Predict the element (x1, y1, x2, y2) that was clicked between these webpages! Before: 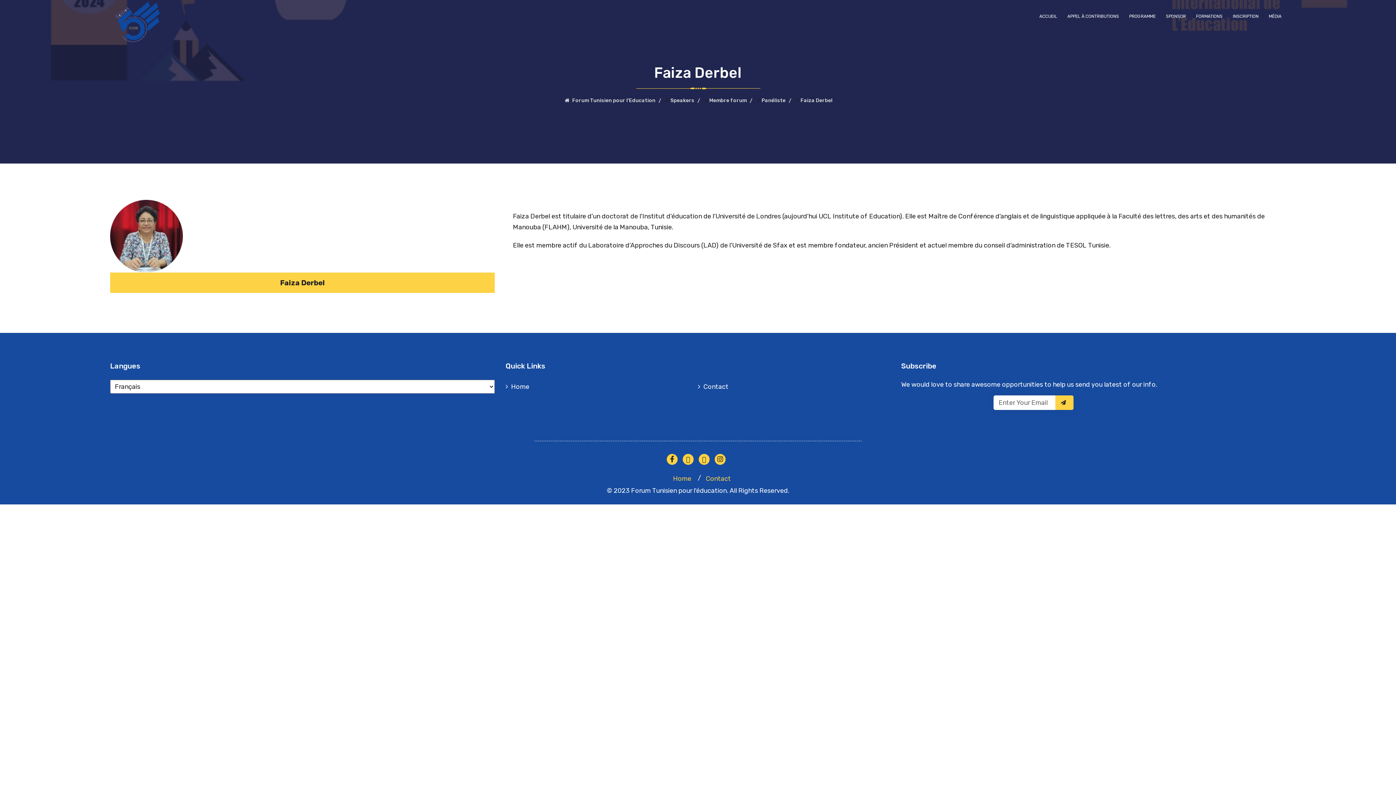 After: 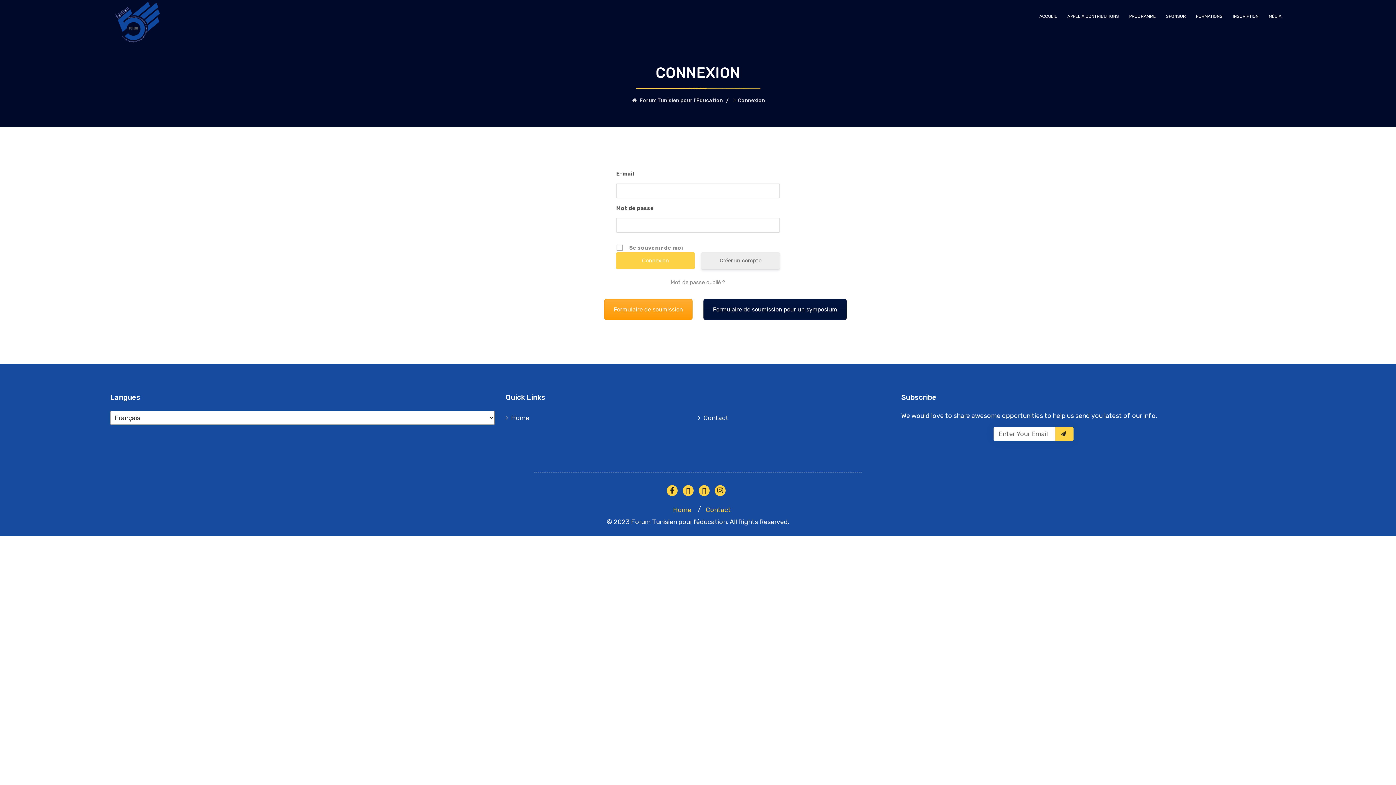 Action: bbox: (110, 12, 165, 29)